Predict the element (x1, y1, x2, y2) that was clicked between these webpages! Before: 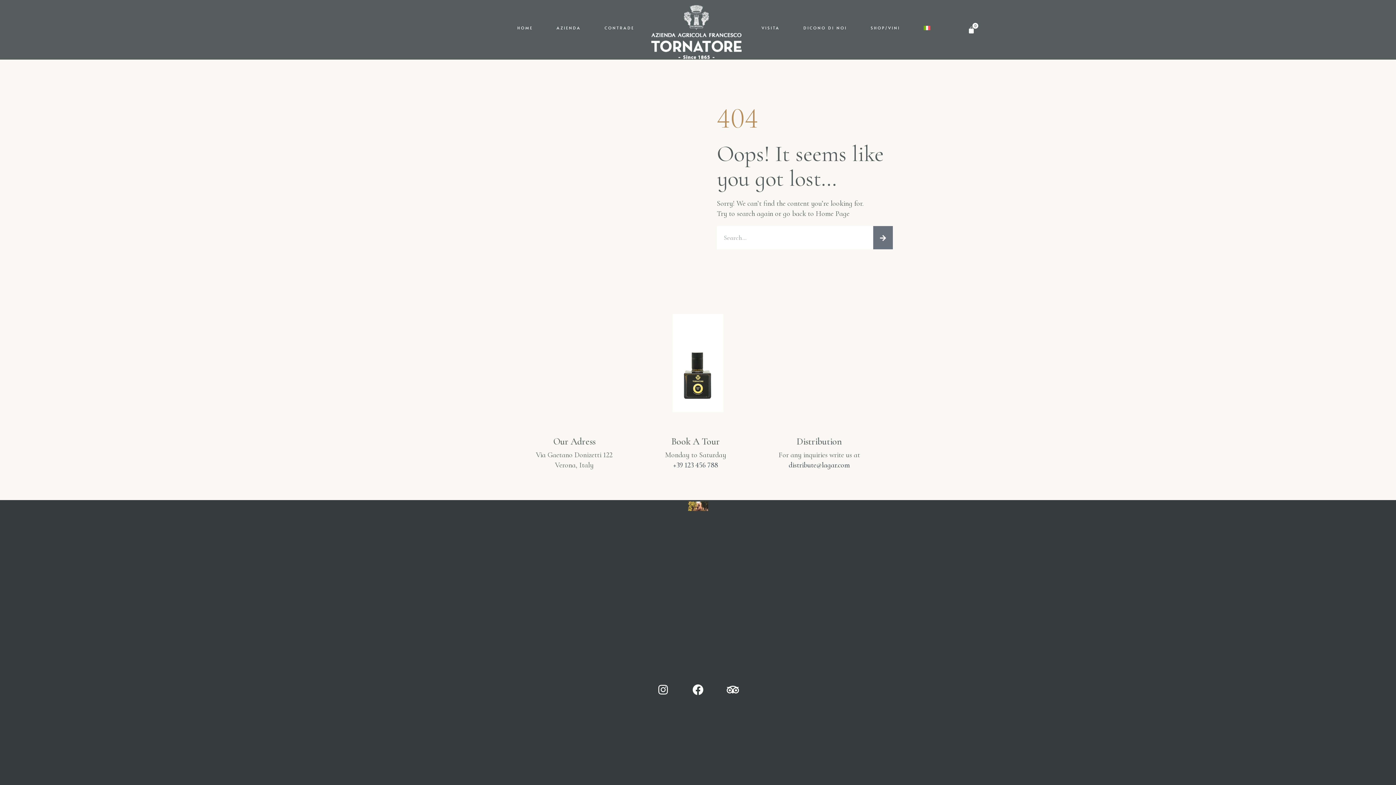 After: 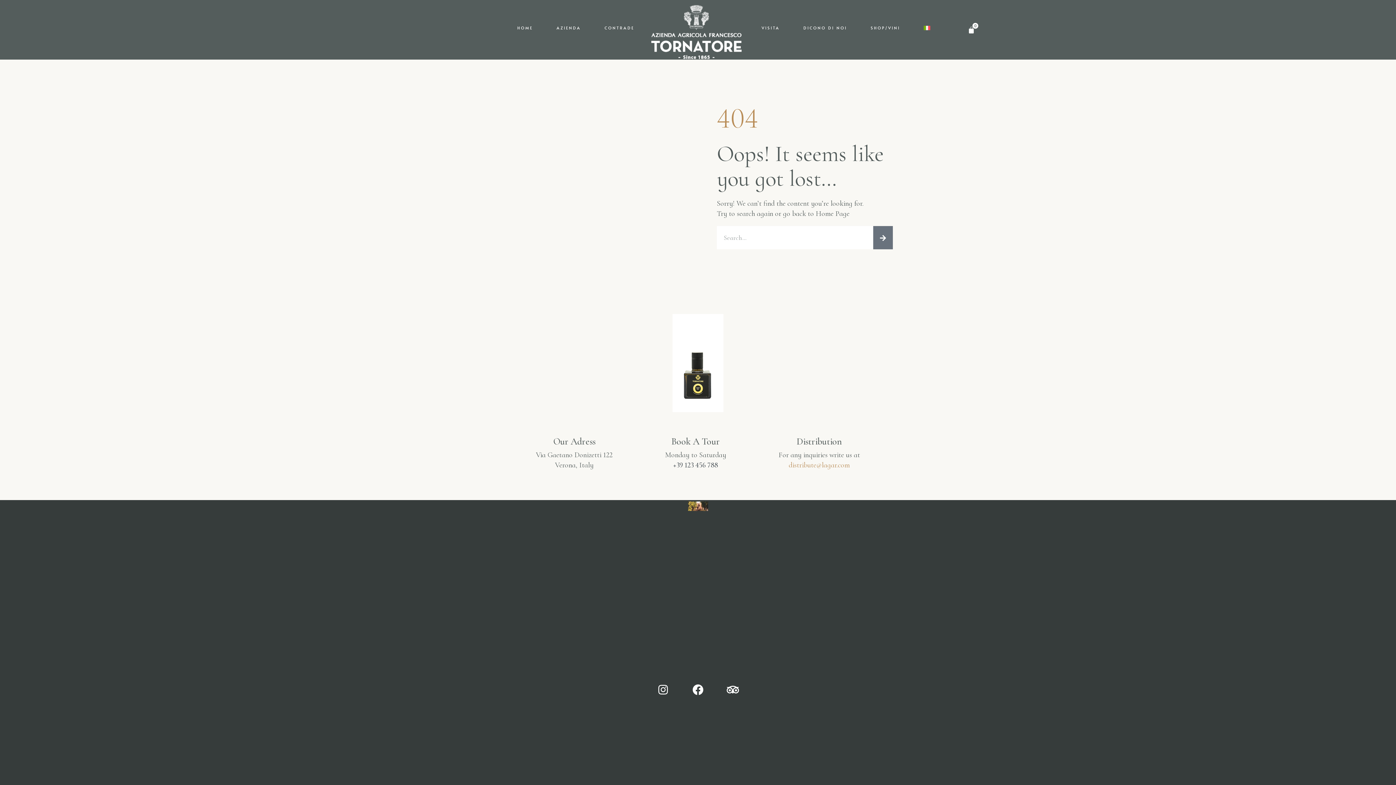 Action: bbox: (789, 461, 850, 469) label: distribute@lagar.com